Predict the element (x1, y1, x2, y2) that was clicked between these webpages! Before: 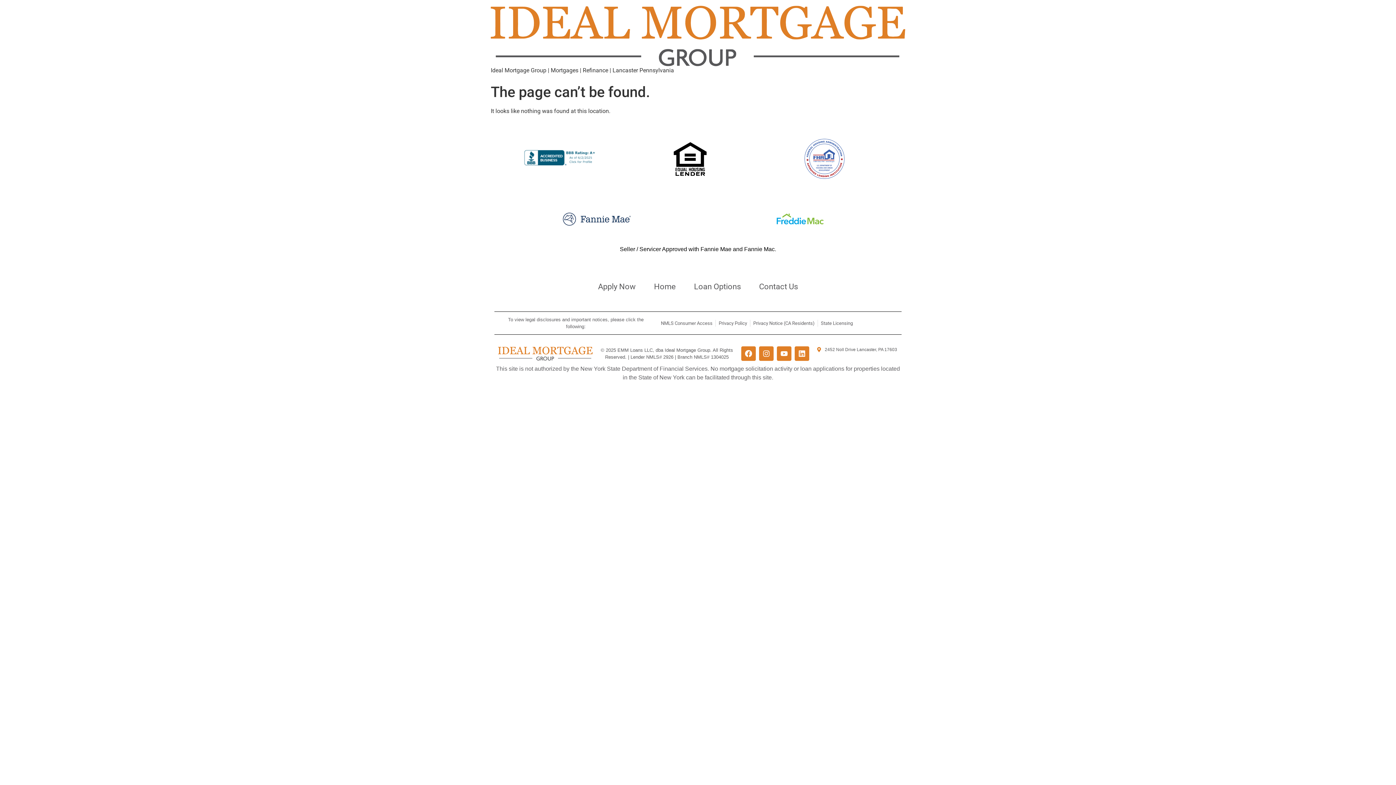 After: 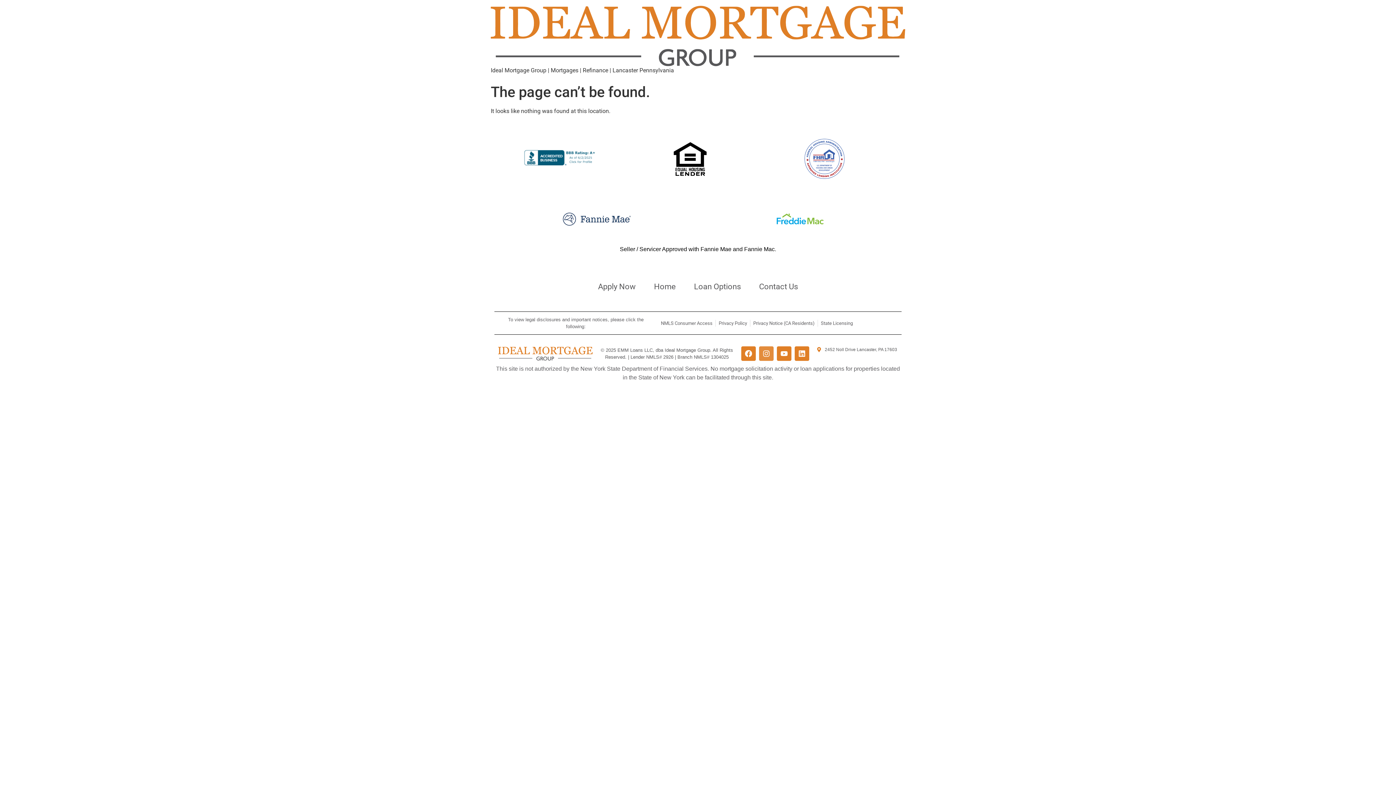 Action: bbox: (759, 346, 773, 361) label: Instagram